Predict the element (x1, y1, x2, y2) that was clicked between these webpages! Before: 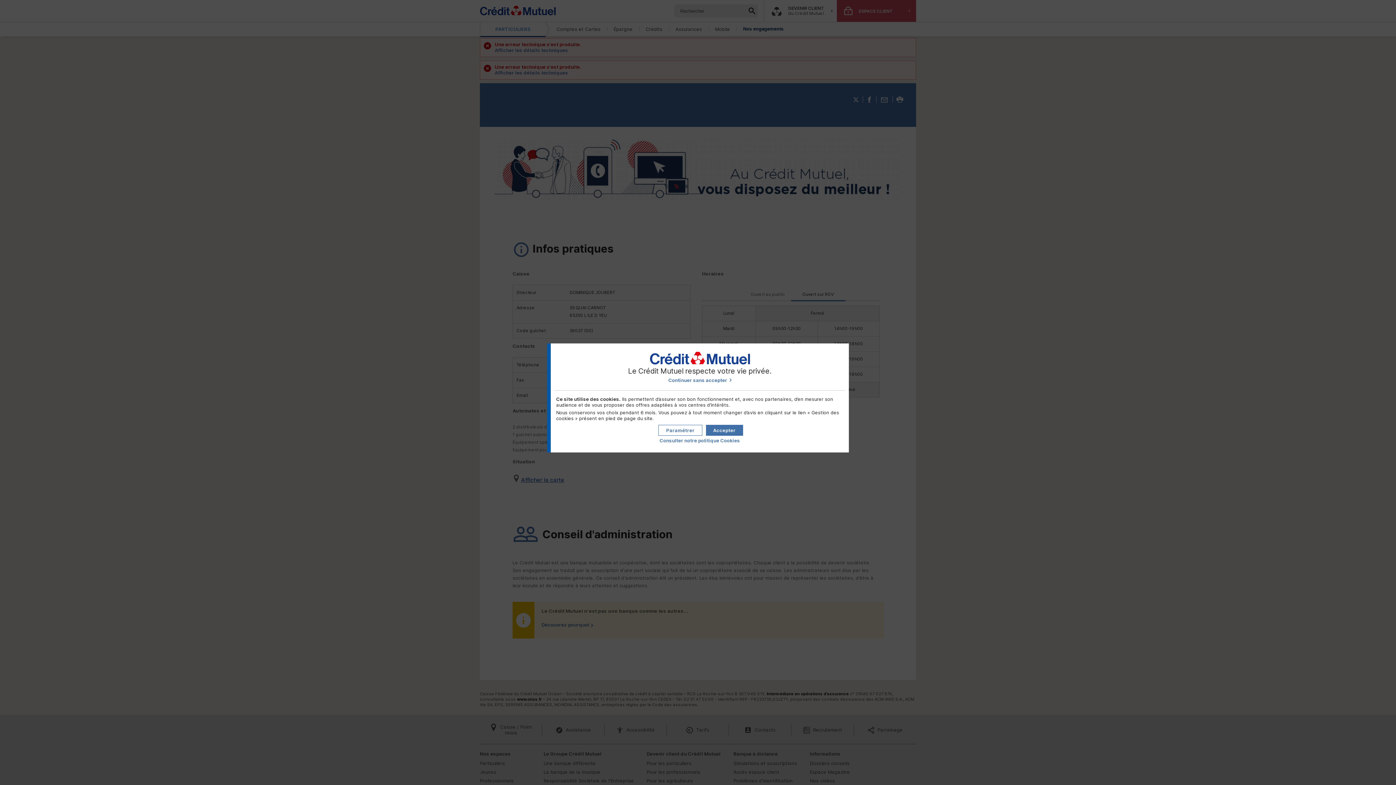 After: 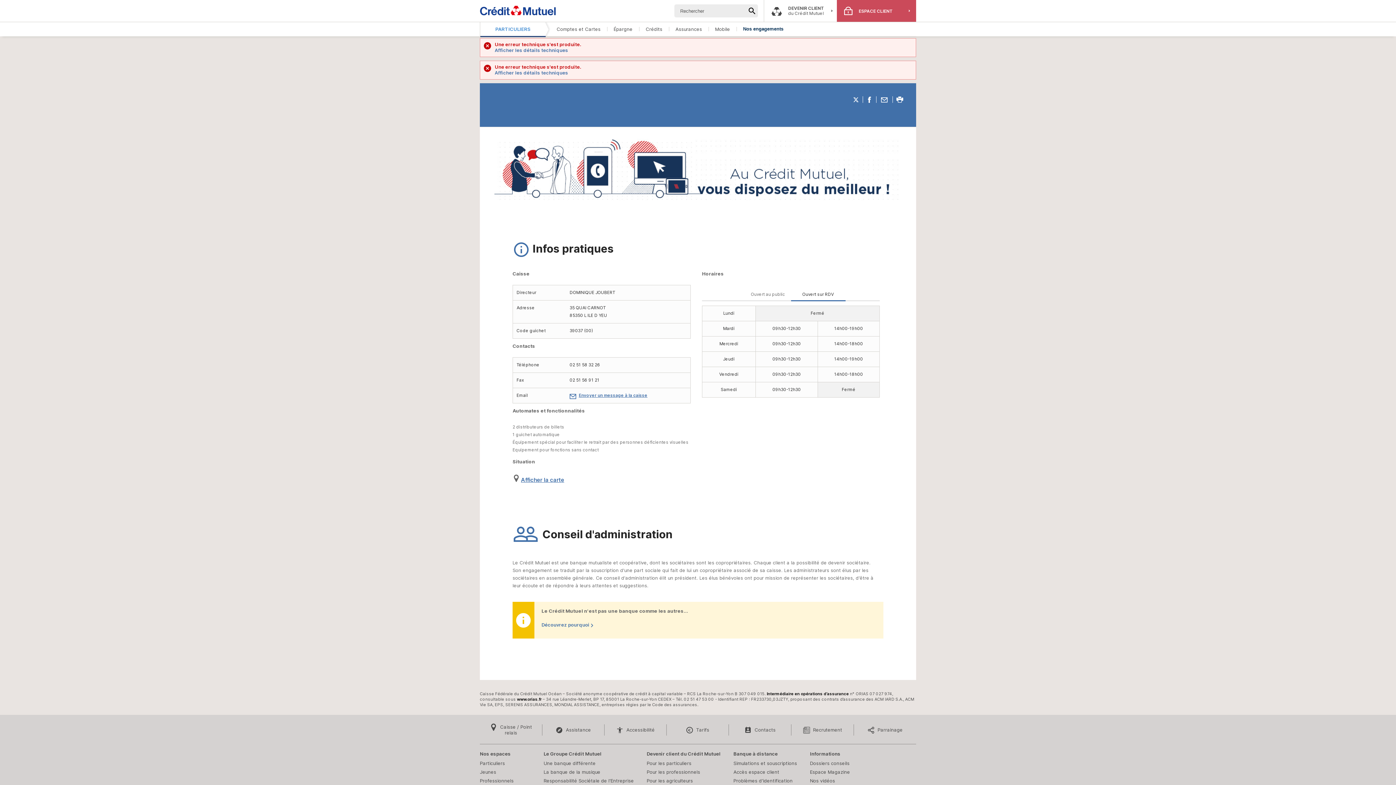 Action: bbox: (706, 425, 743, 436) label: Accepter les cookies